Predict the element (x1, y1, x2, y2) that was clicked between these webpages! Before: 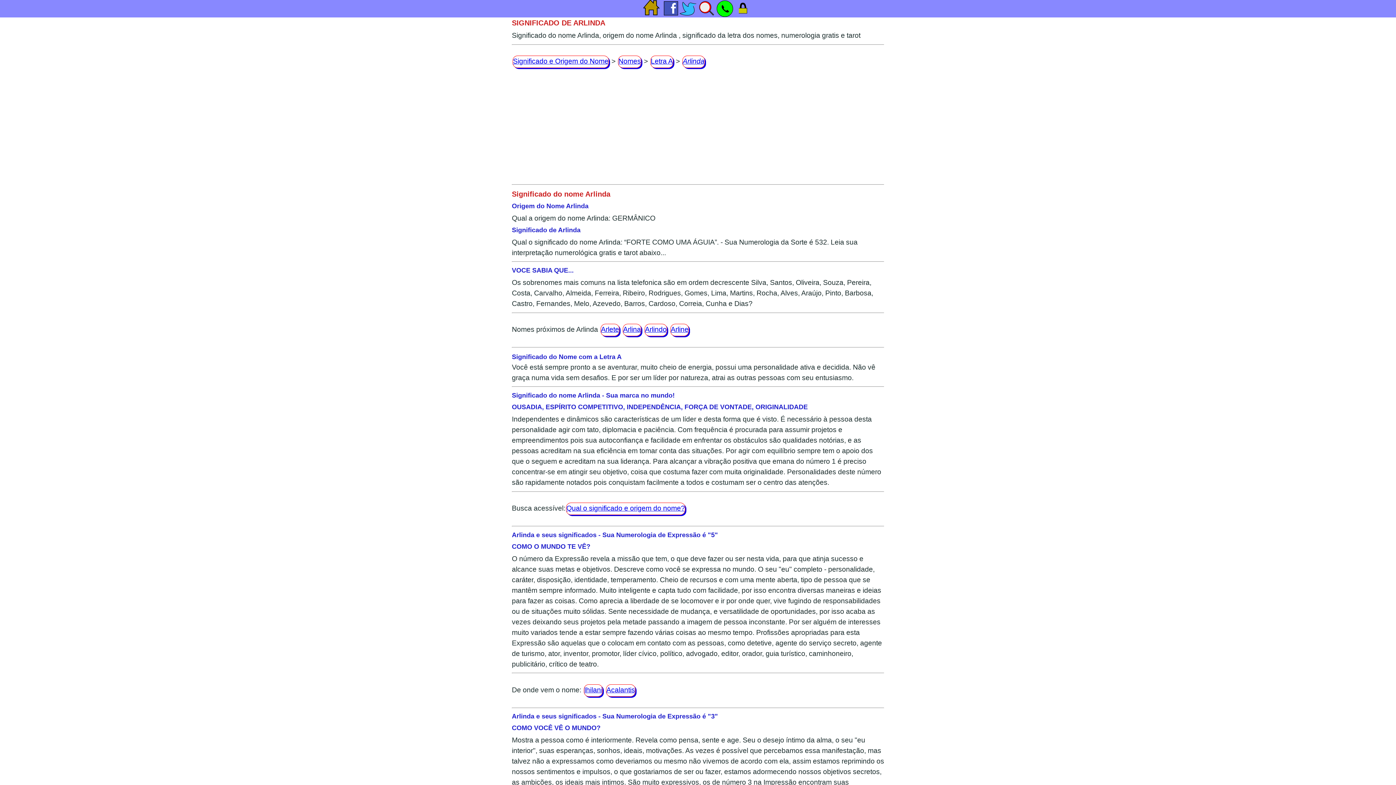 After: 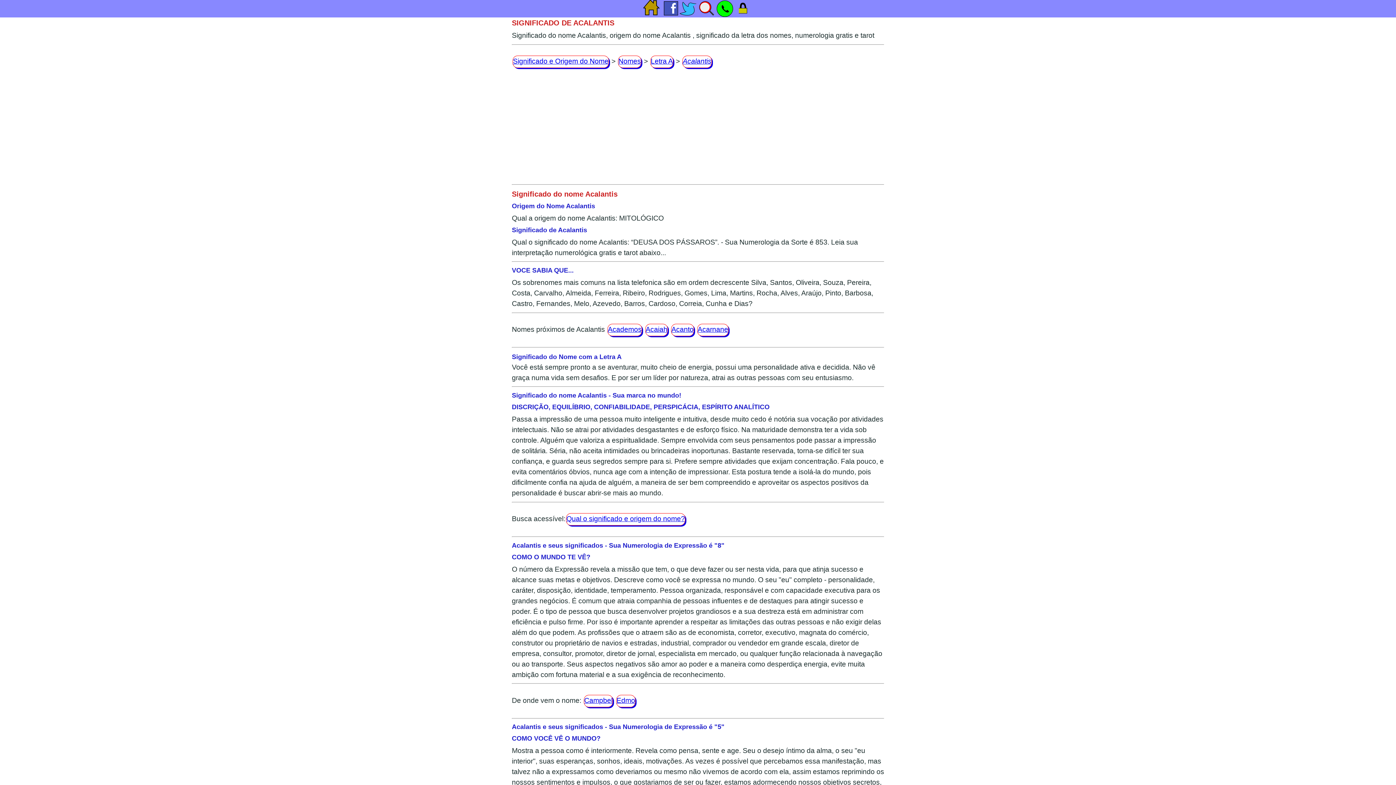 Action: label: Acalantis bbox: (606, 684, 635, 697)